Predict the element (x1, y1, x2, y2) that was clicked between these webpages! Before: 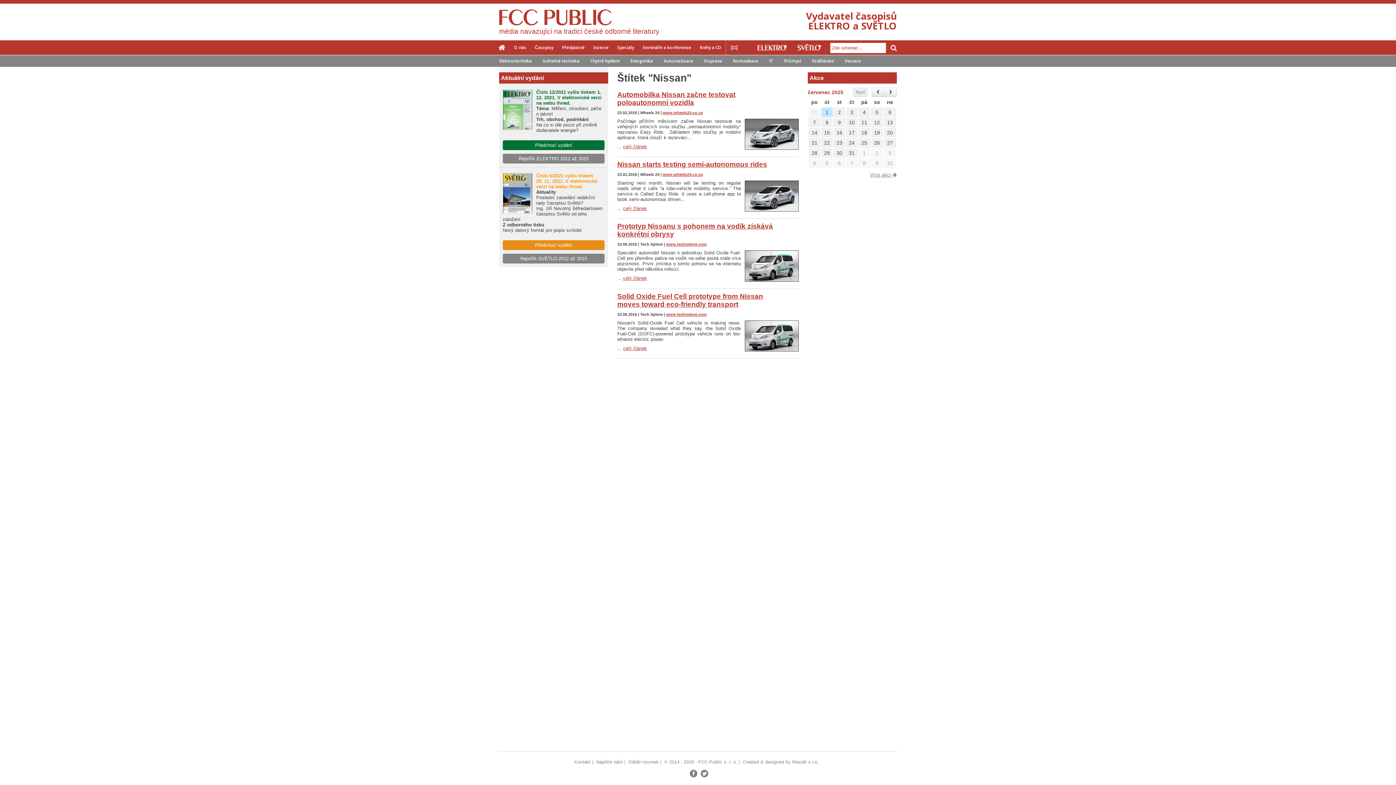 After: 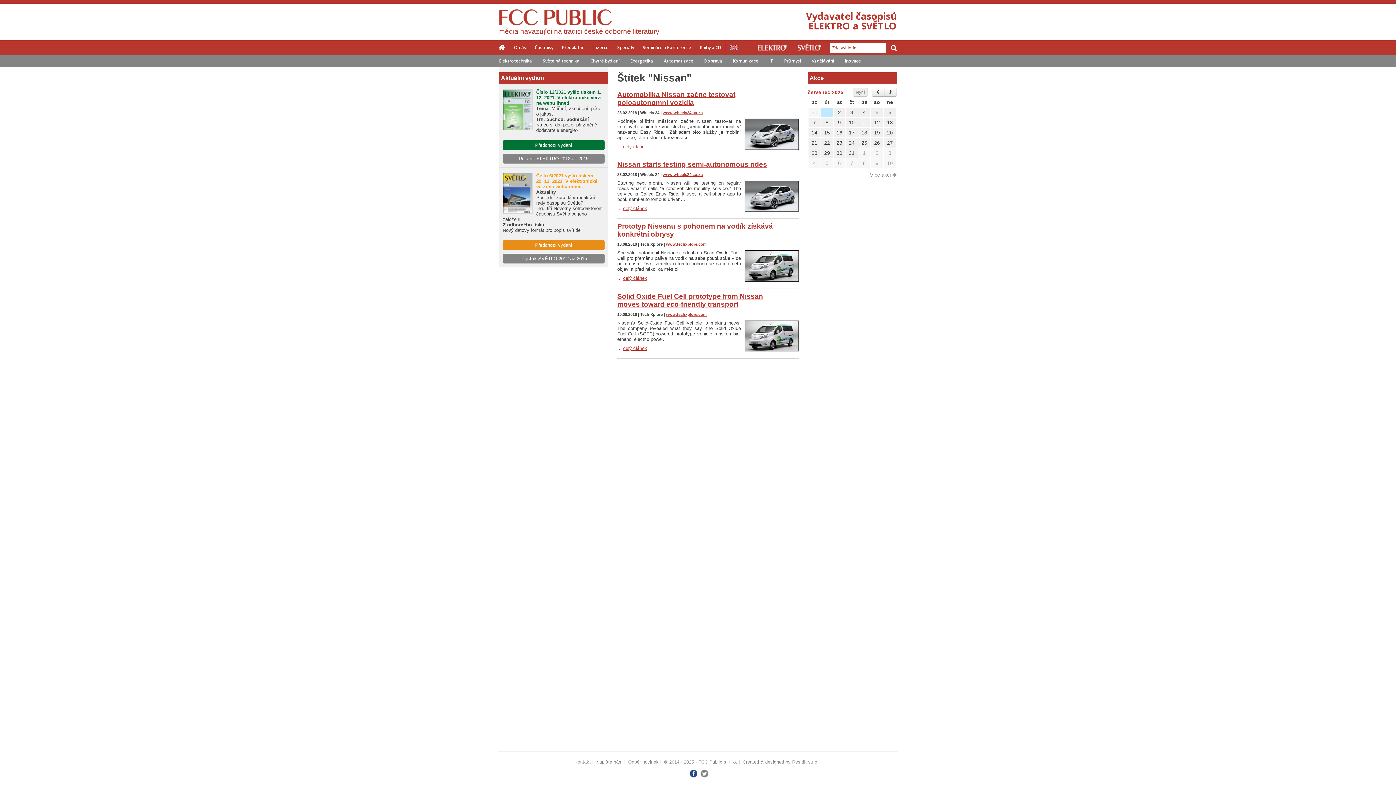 Action: bbox: (688, 774, 697, 779)